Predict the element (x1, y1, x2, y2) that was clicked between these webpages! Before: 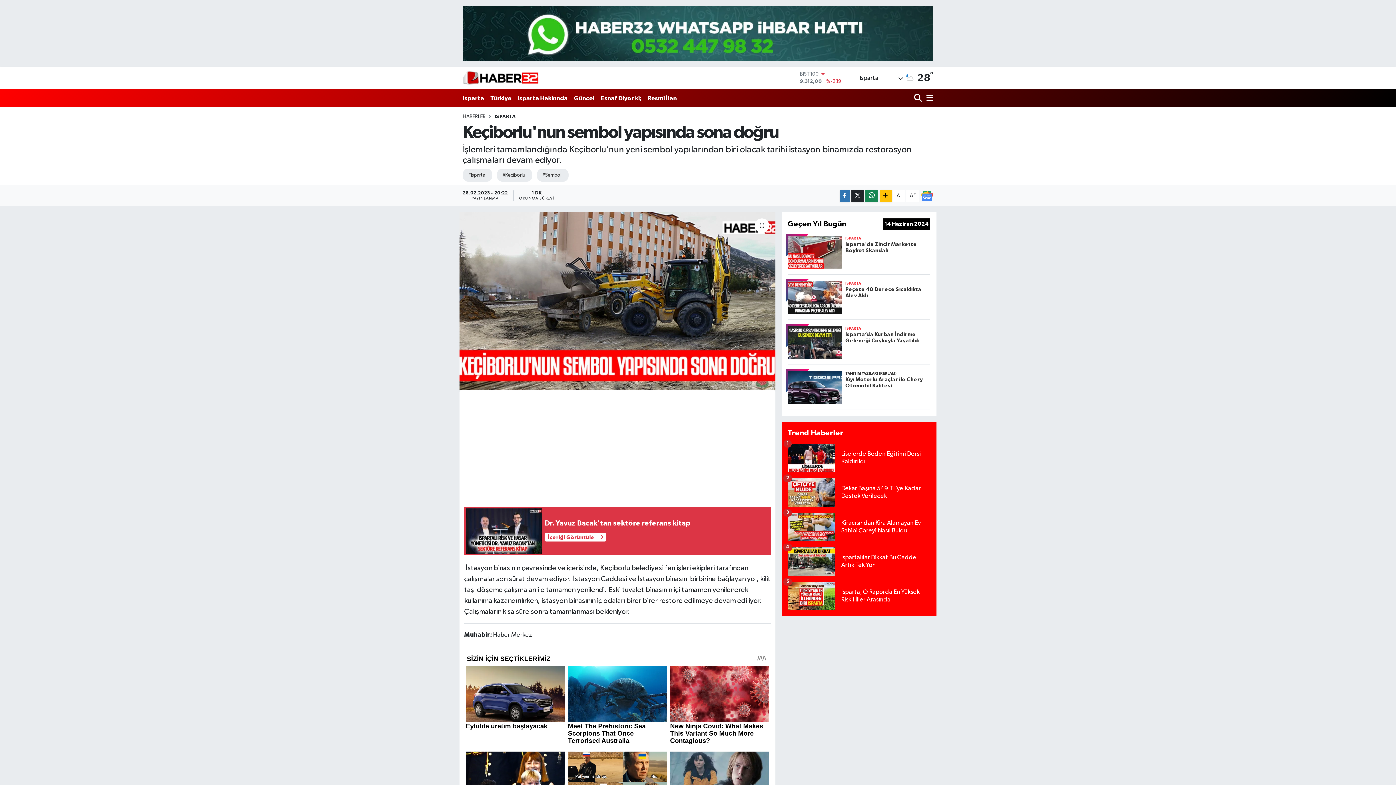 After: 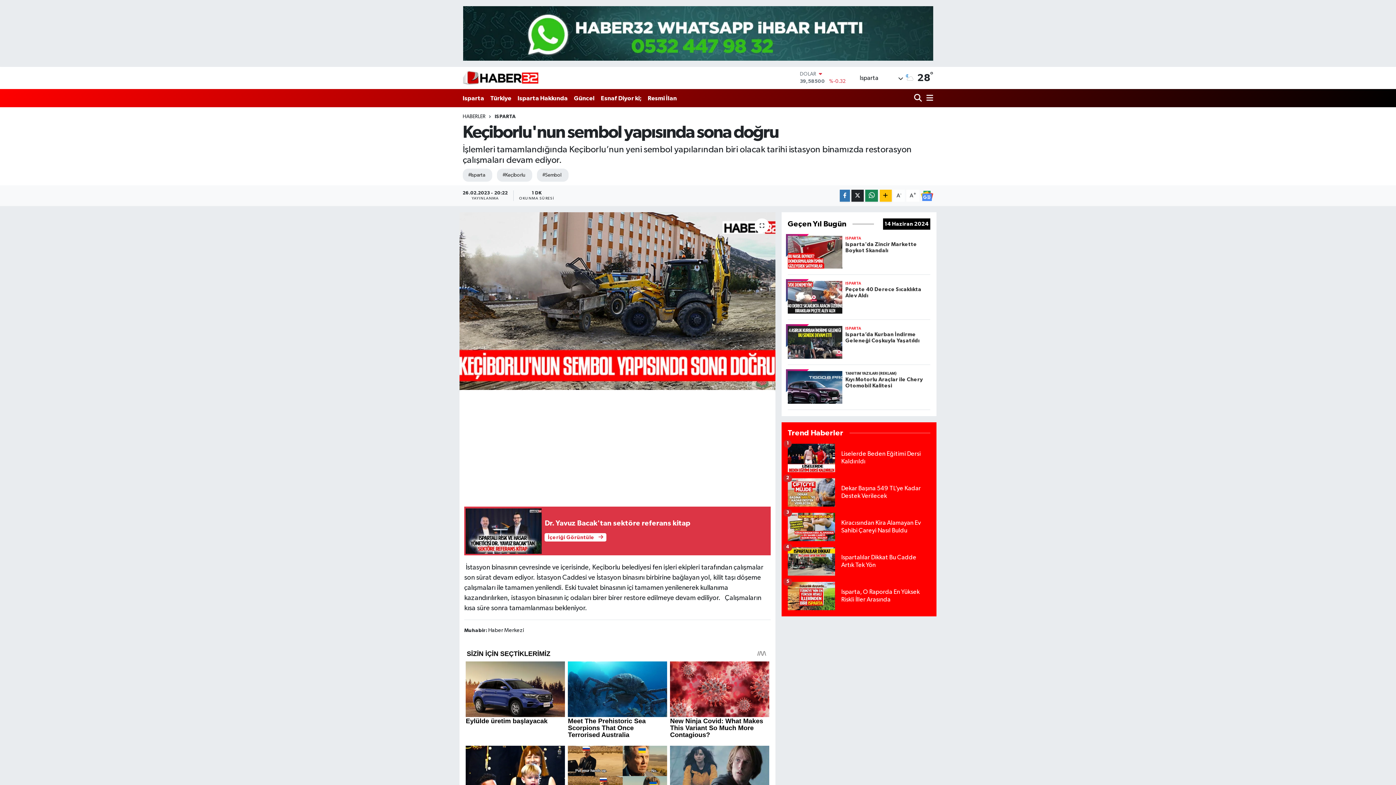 Action: bbox: (893, 189, 905, 201) label: A-